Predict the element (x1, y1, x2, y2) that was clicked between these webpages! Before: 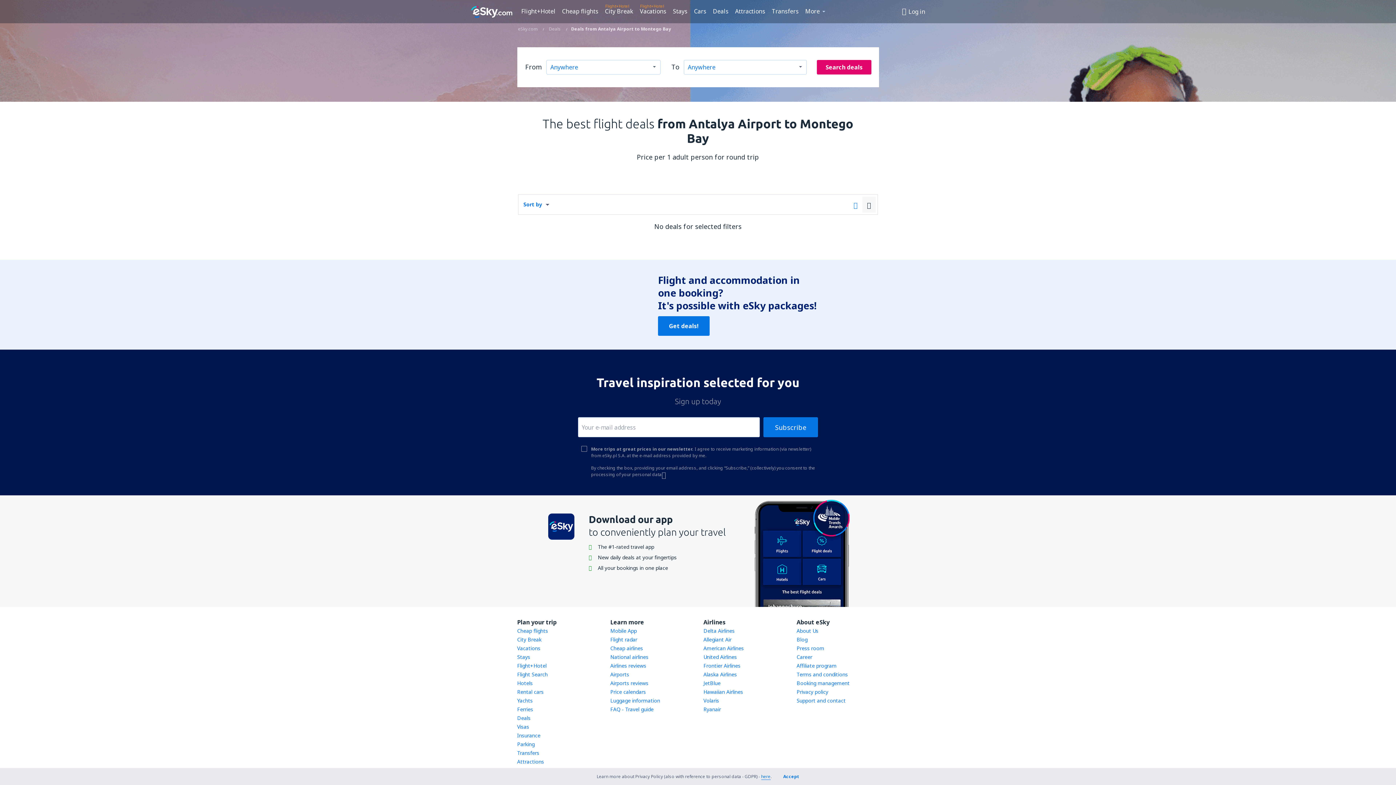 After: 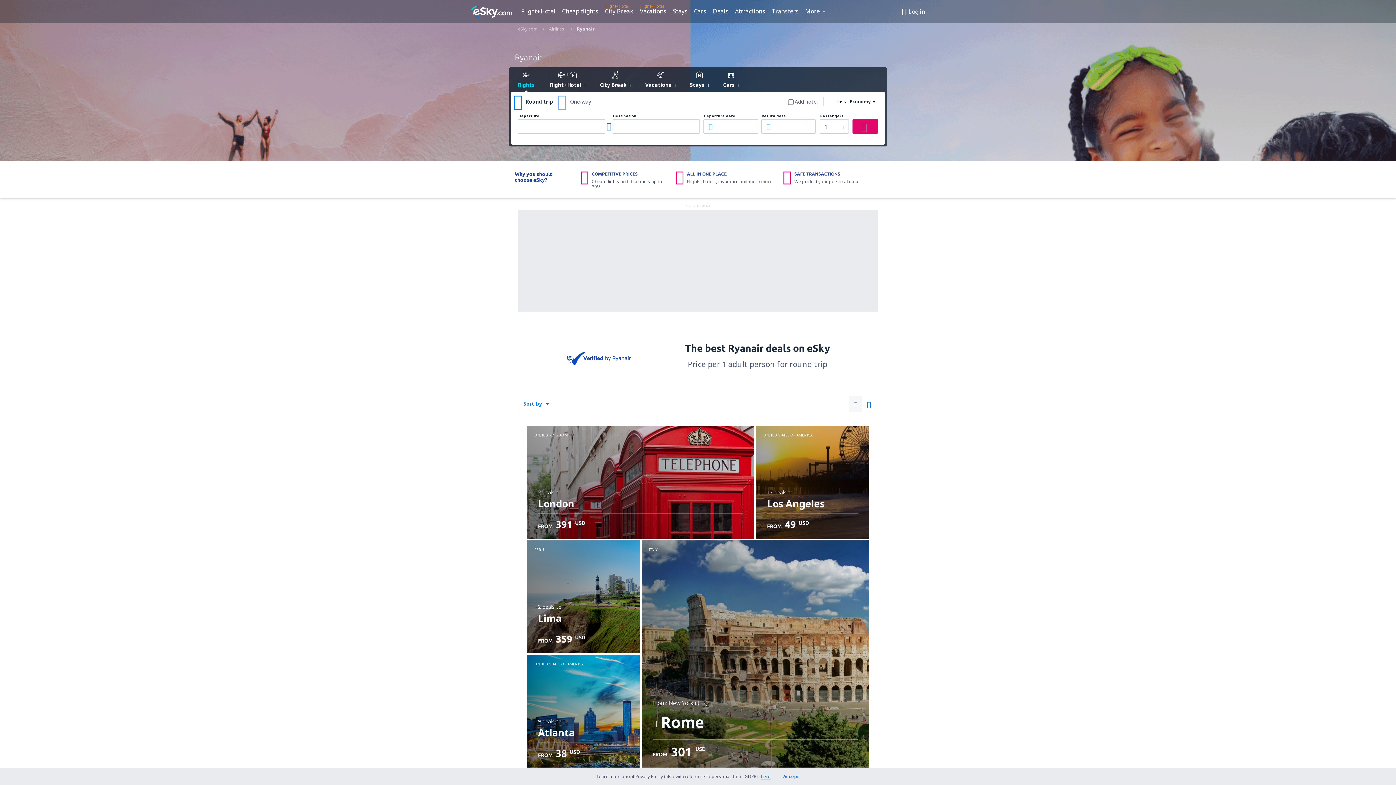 Action: bbox: (703, 706, 721, 713) label: Ryanair